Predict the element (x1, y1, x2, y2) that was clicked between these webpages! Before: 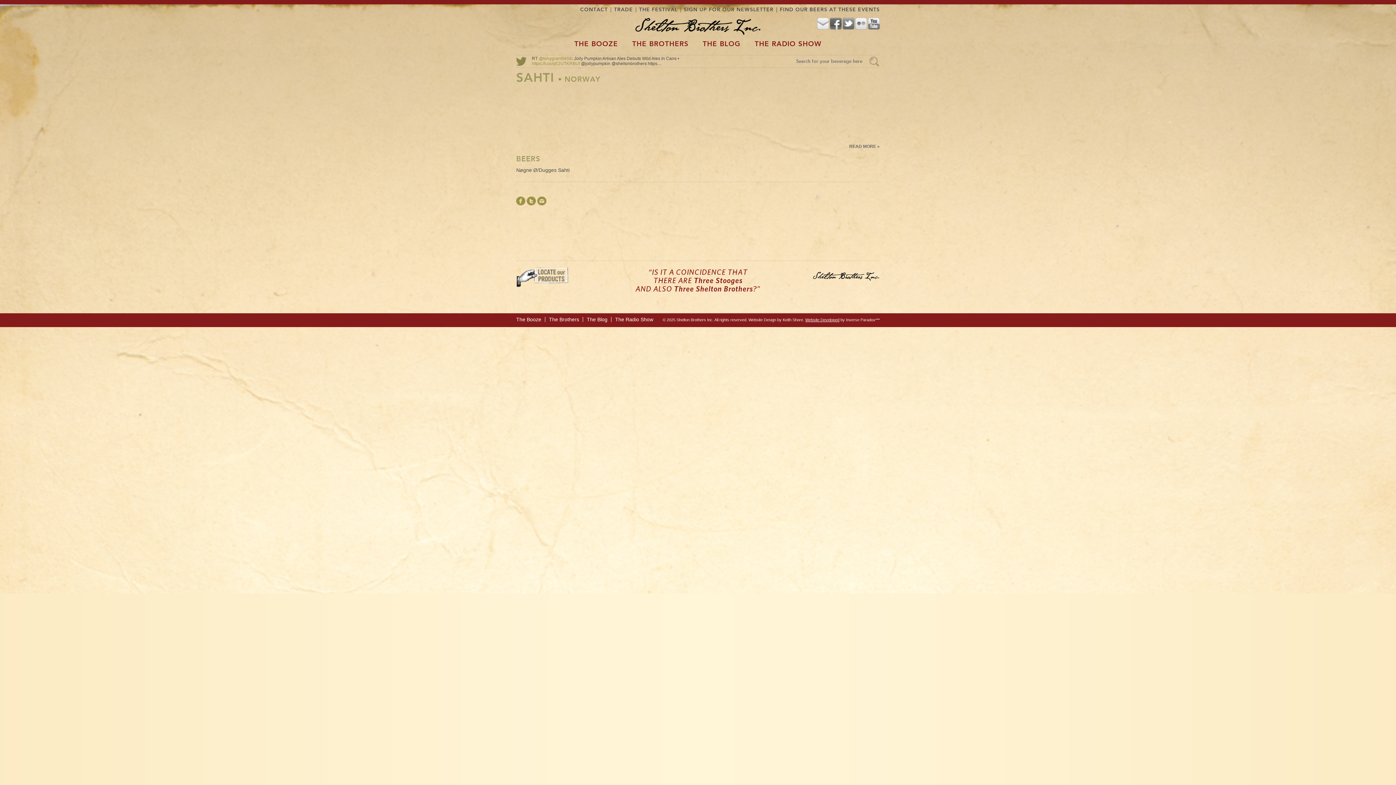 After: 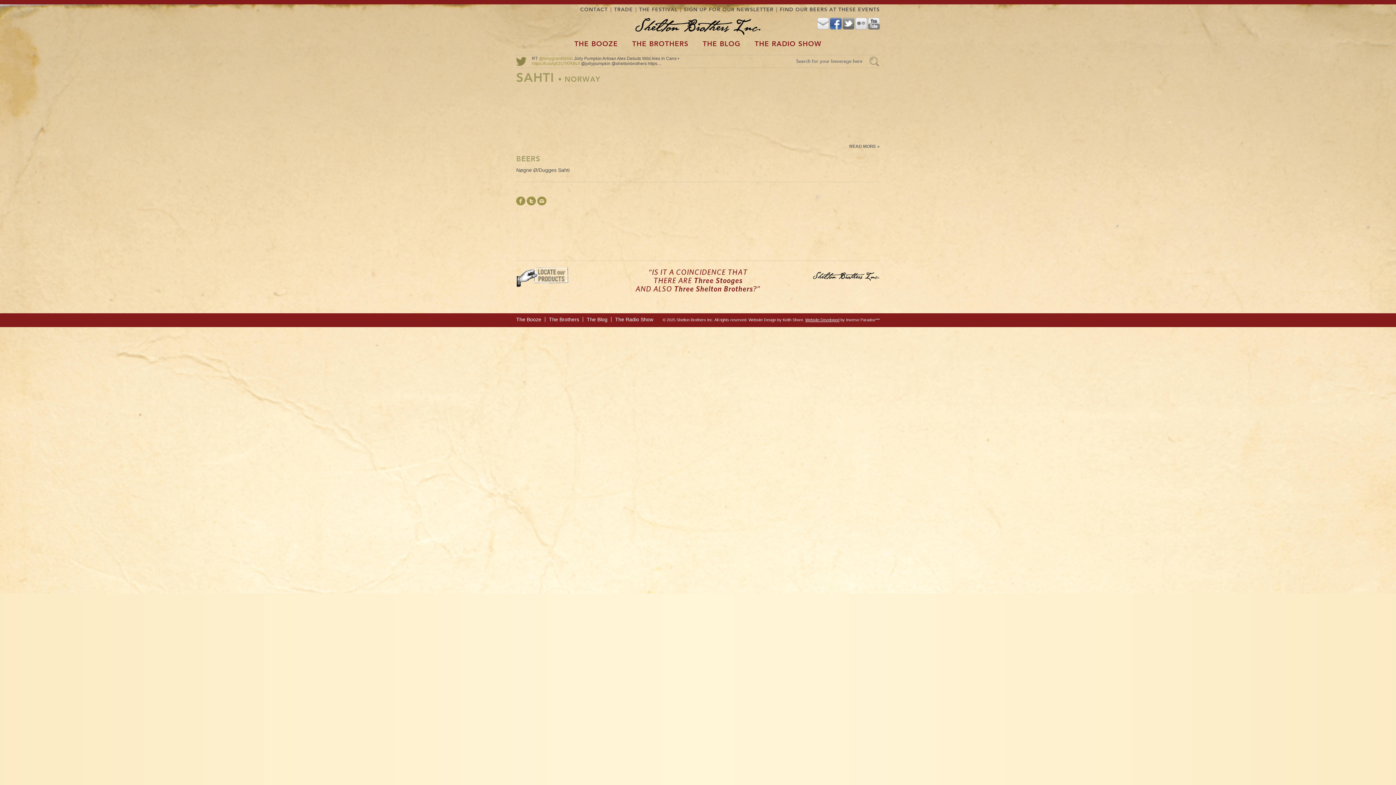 Action: bbox: (830, 17, 841, 29) label: Facebook